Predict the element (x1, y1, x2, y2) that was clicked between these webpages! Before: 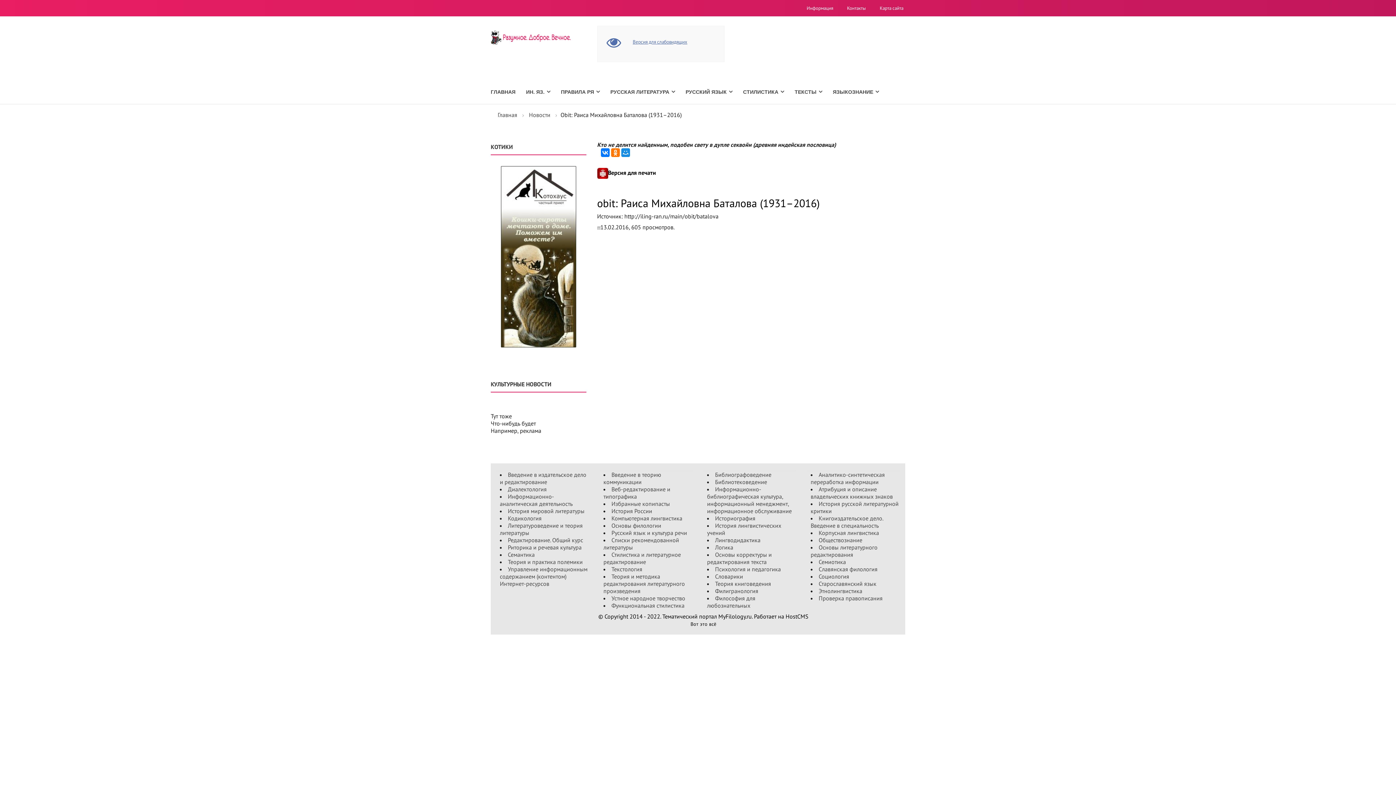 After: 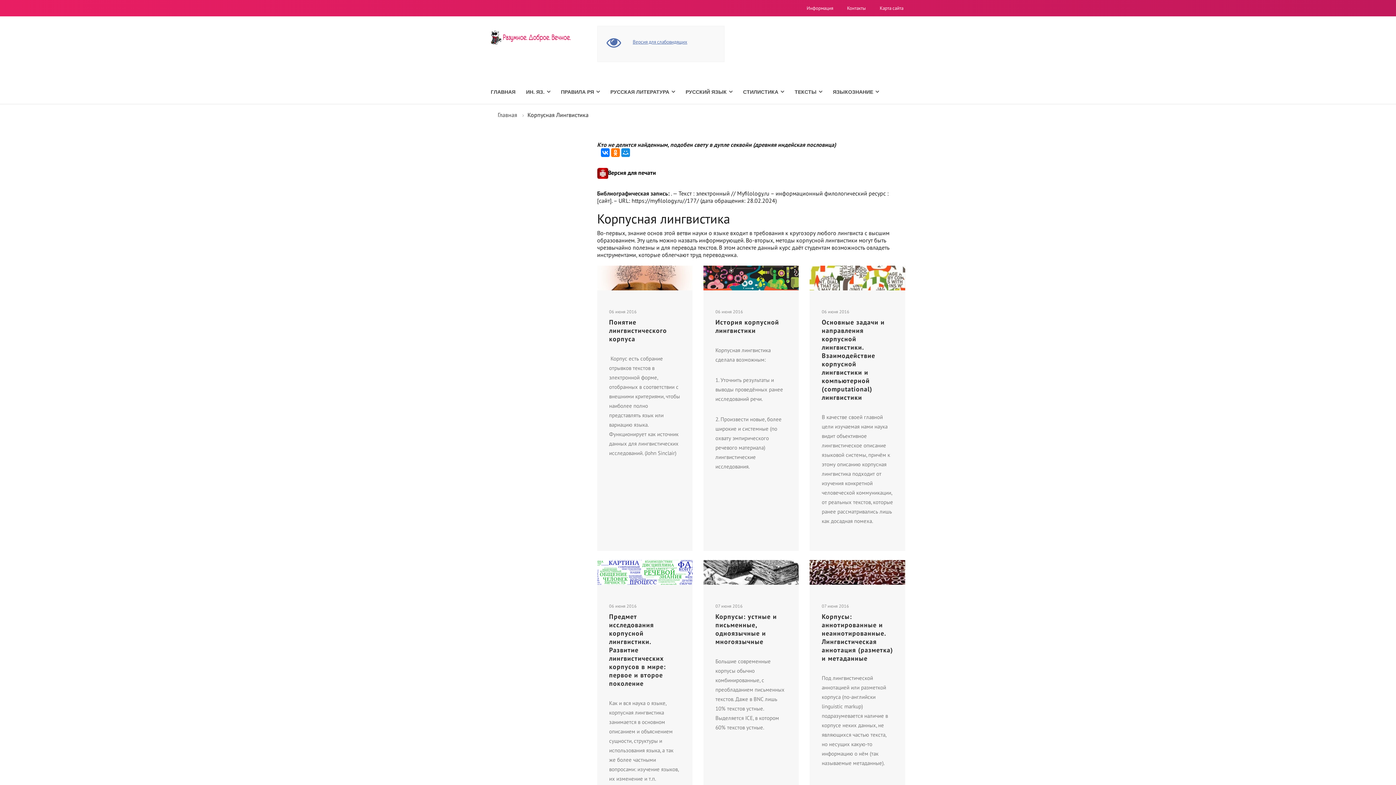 Action: bbox: (818, 529, 879, 536) label: Корпусная лингвистика